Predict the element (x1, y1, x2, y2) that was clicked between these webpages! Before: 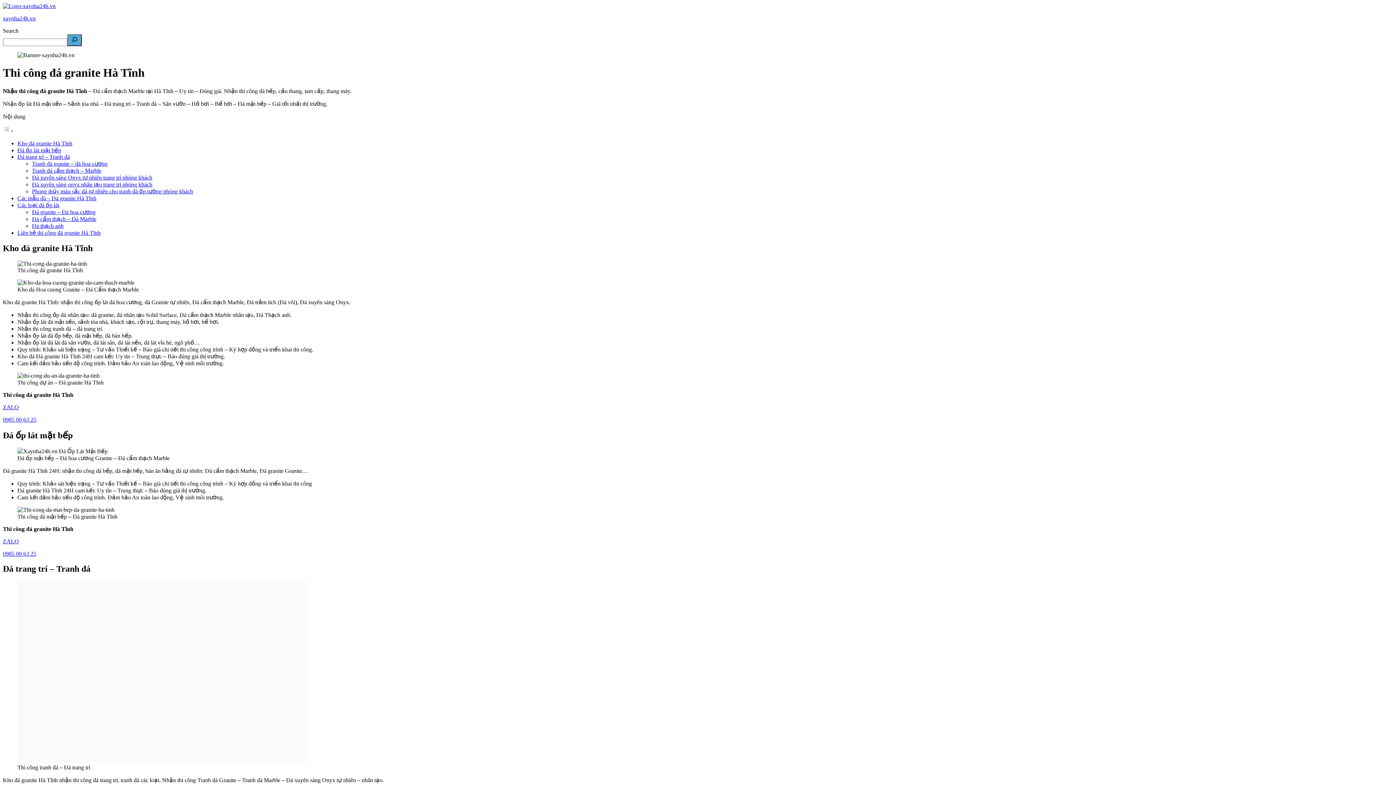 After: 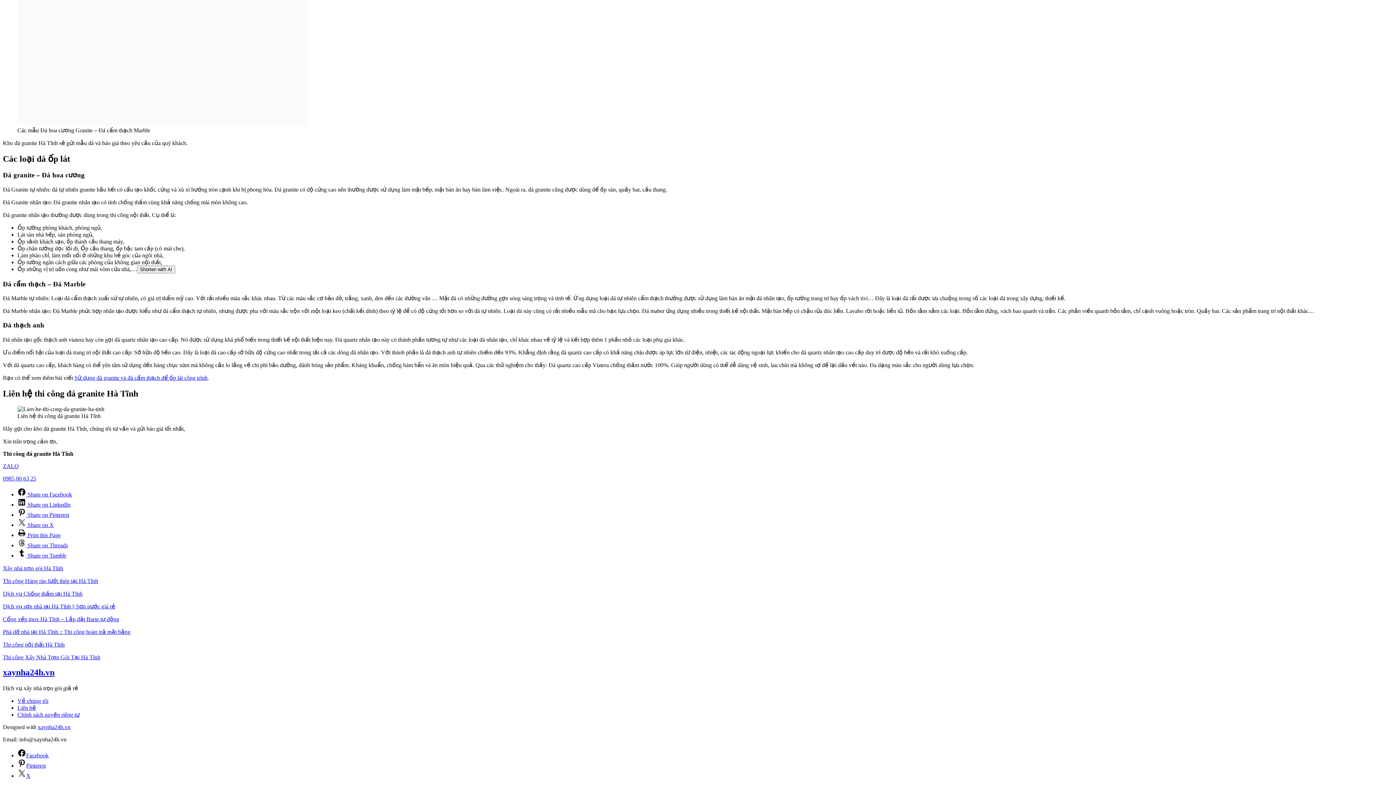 Action: label: Đá thạch anh bbox: (32, 222, 63, 229)